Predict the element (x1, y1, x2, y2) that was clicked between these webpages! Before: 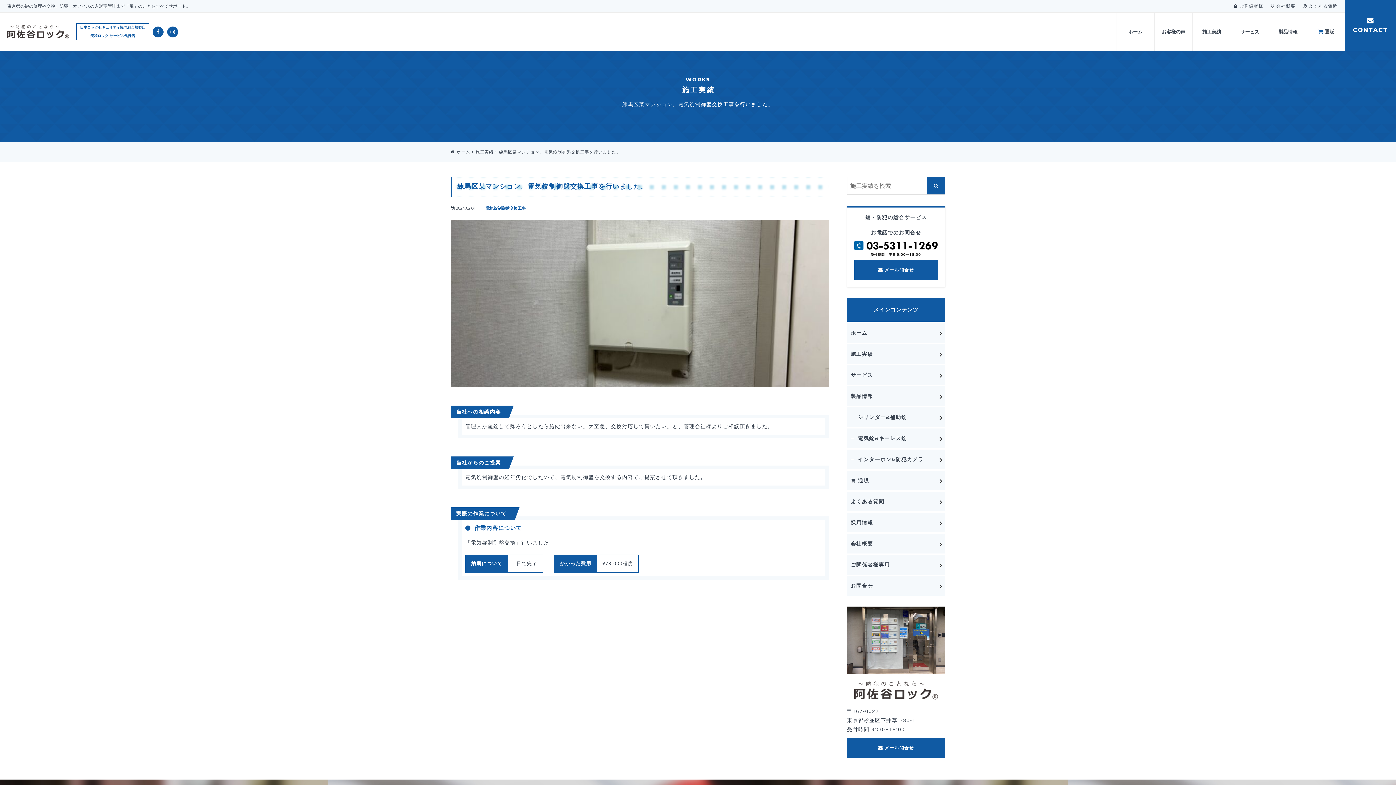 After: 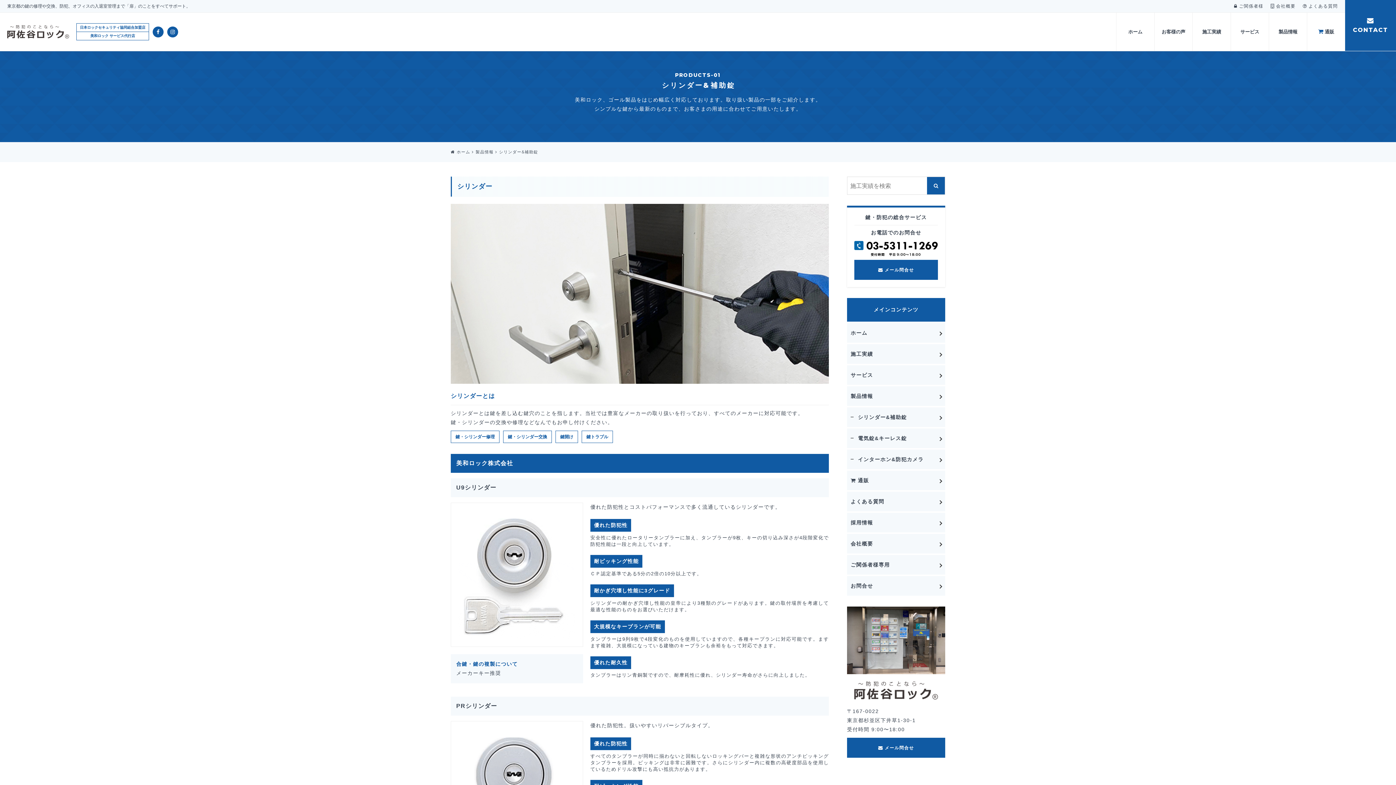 Action: label: シリンダー&補助錠 bbox: (847, 407, 945, 428)